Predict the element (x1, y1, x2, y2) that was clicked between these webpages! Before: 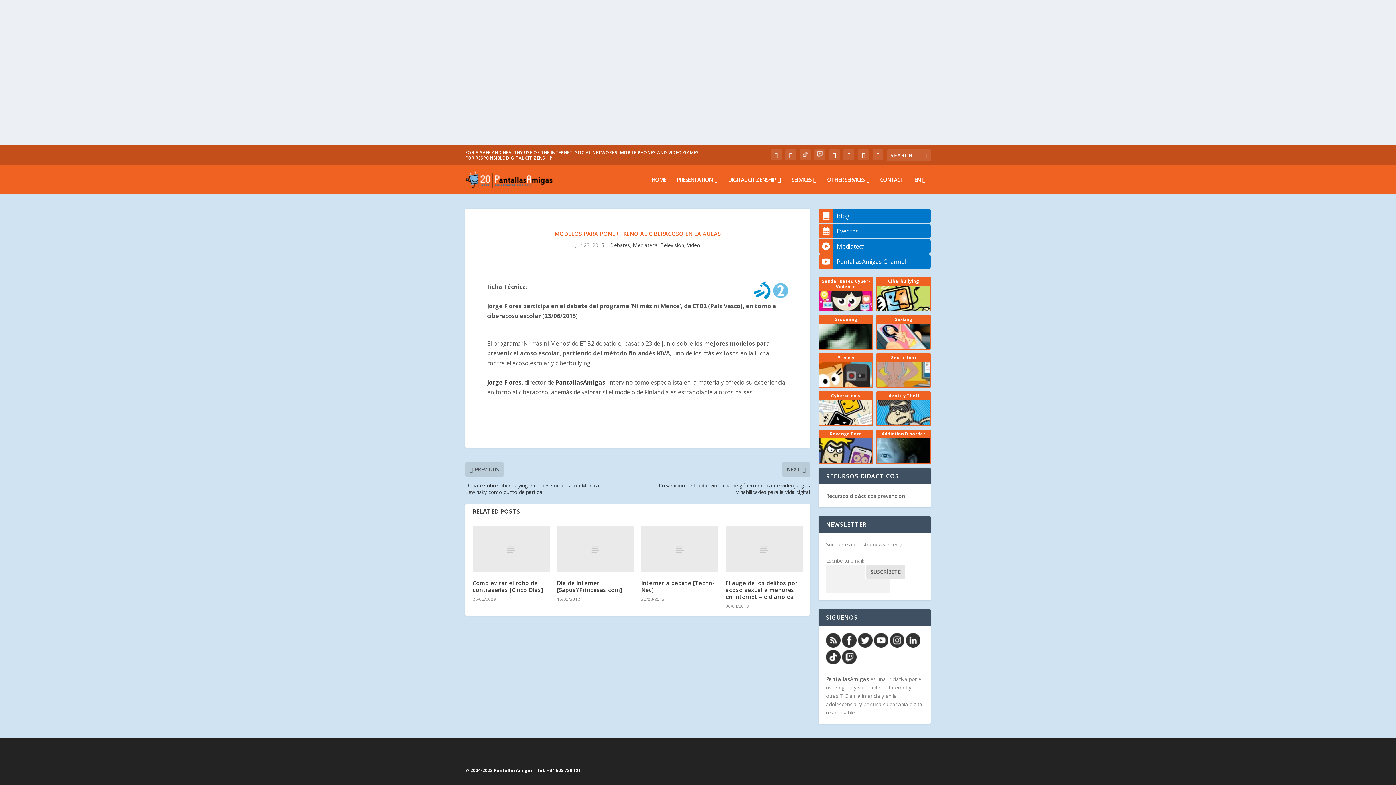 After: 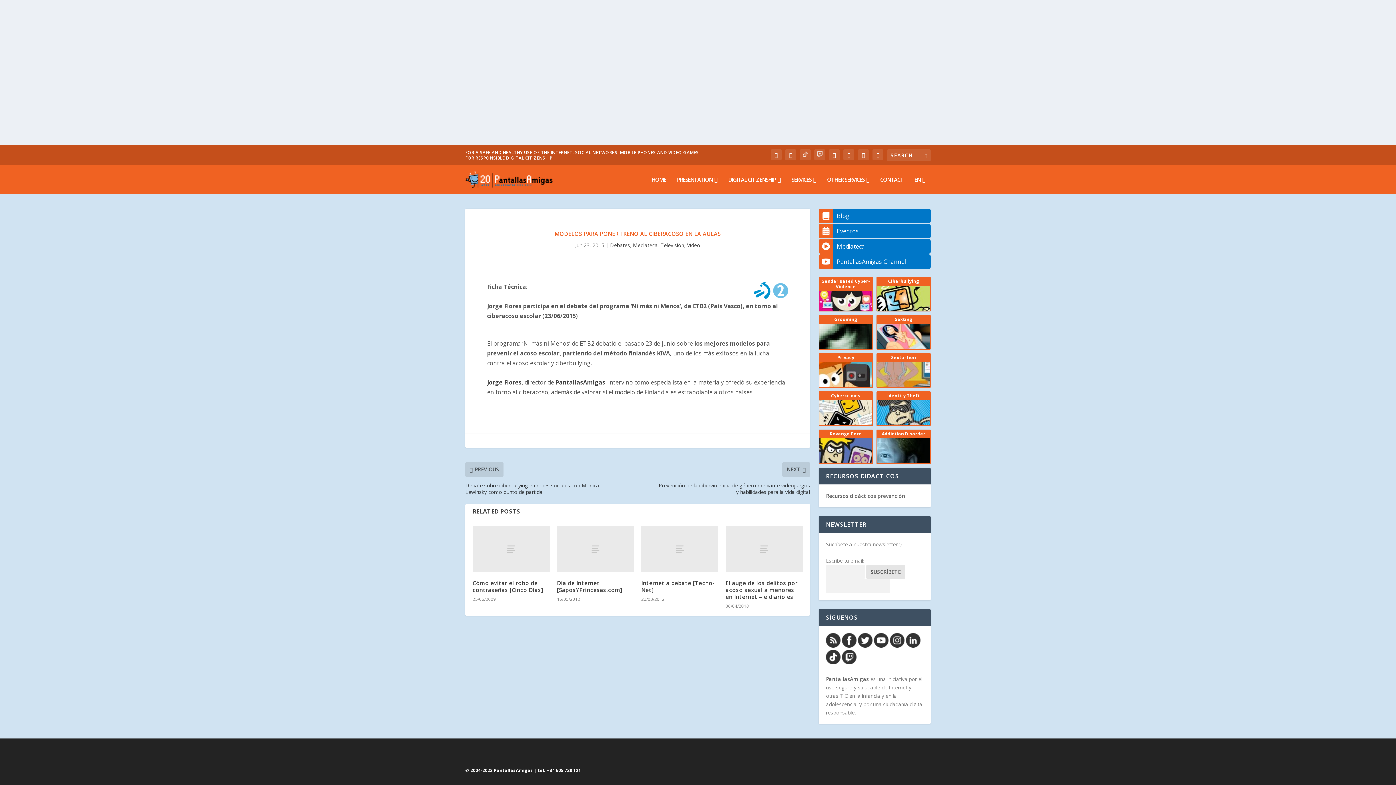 Action: bbox: (826, 642, 842, 649) label:  